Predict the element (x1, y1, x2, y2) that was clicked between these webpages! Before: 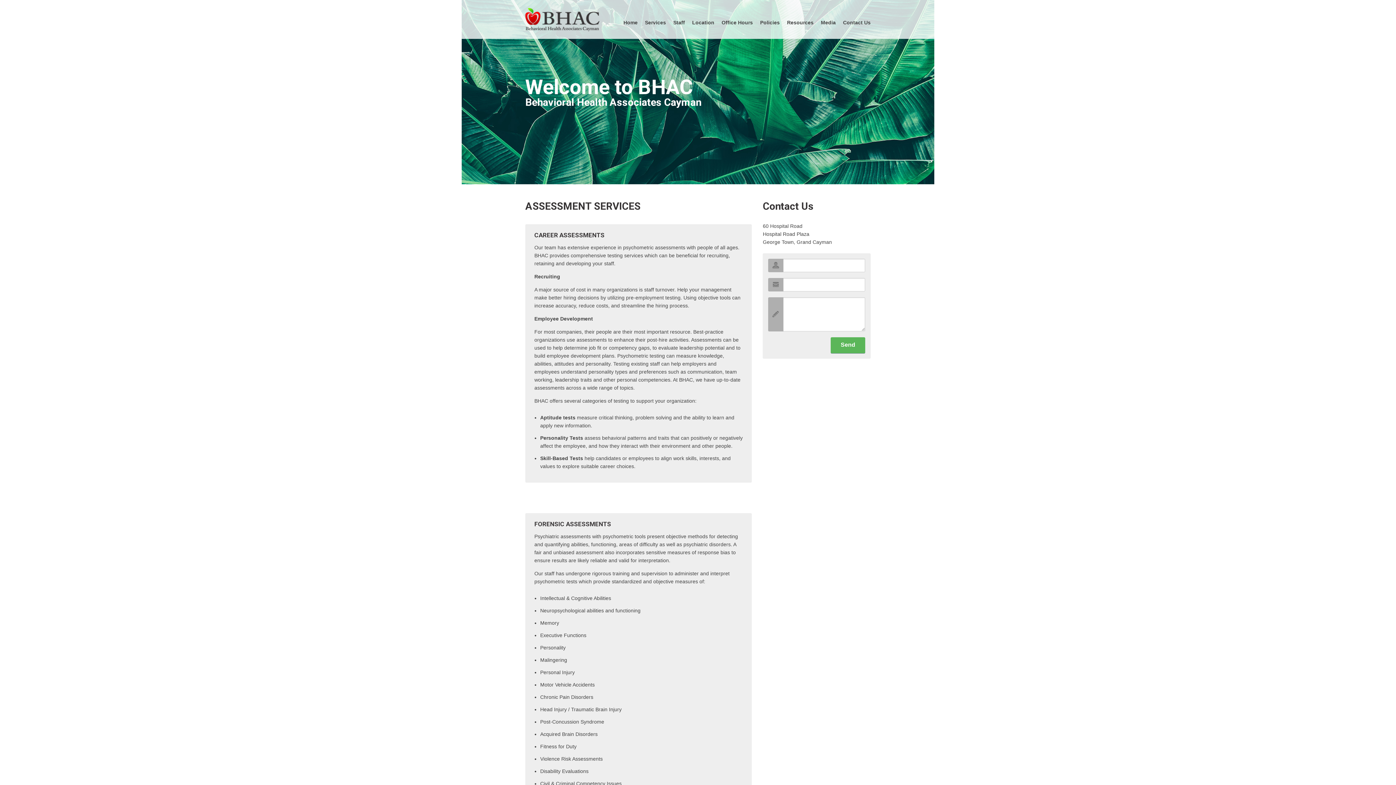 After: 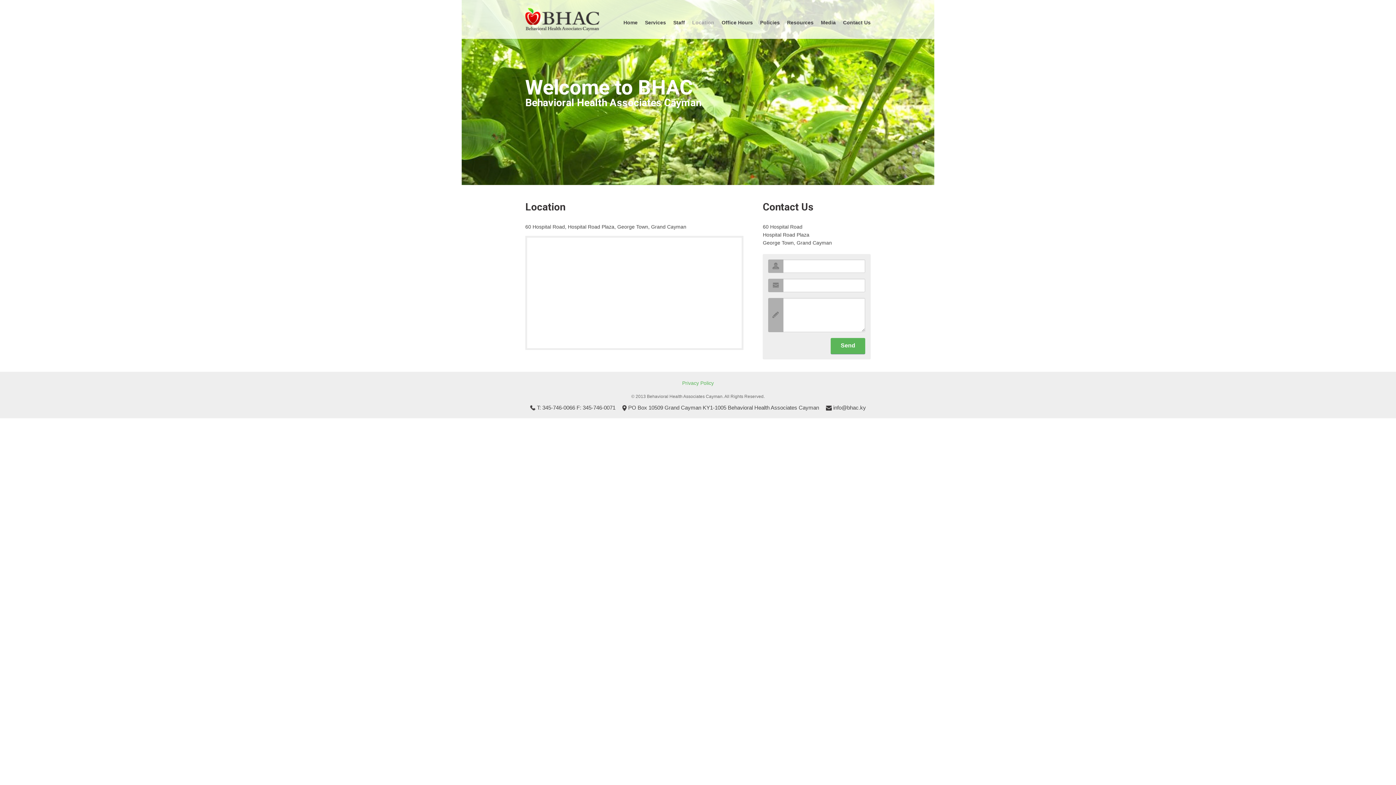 Action: bbox: (686, 0, 714, 39) label: Location